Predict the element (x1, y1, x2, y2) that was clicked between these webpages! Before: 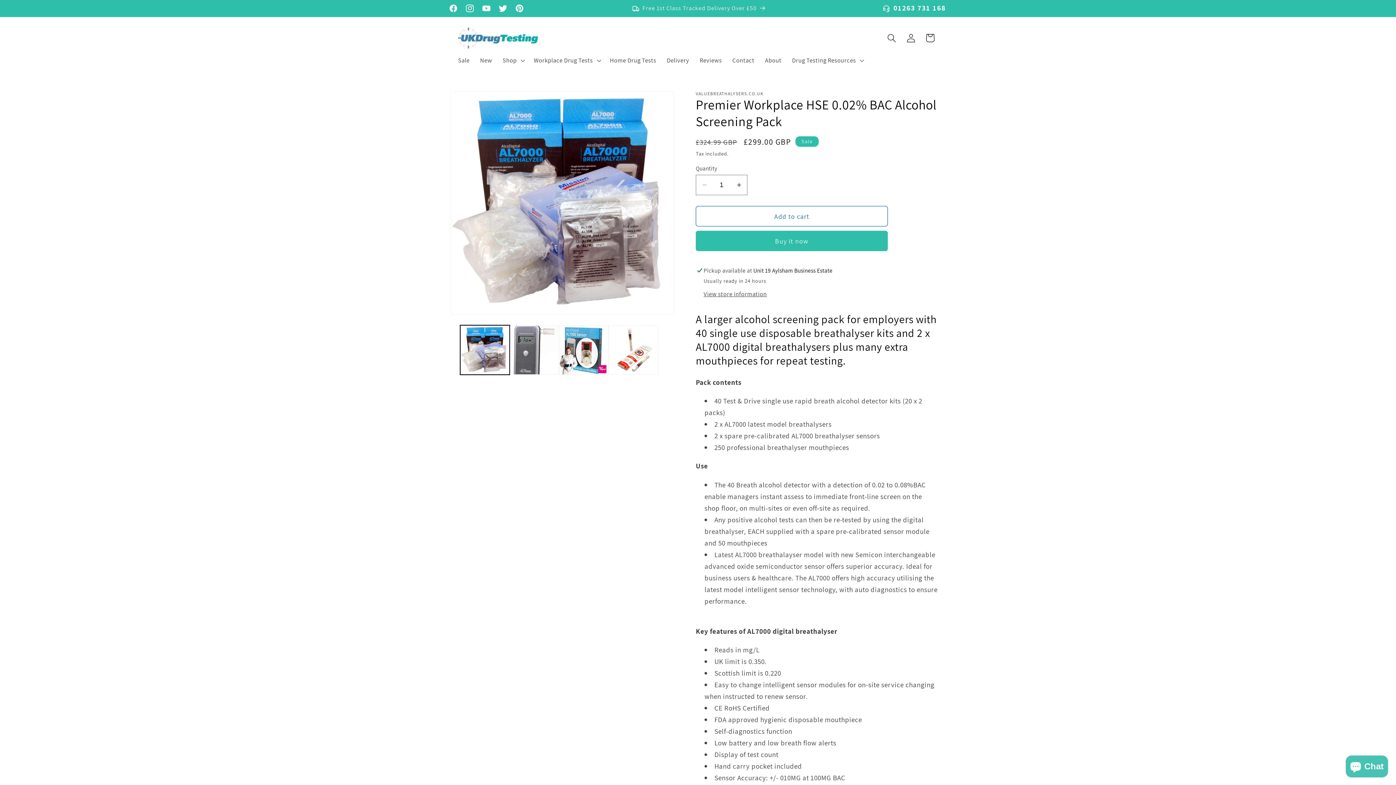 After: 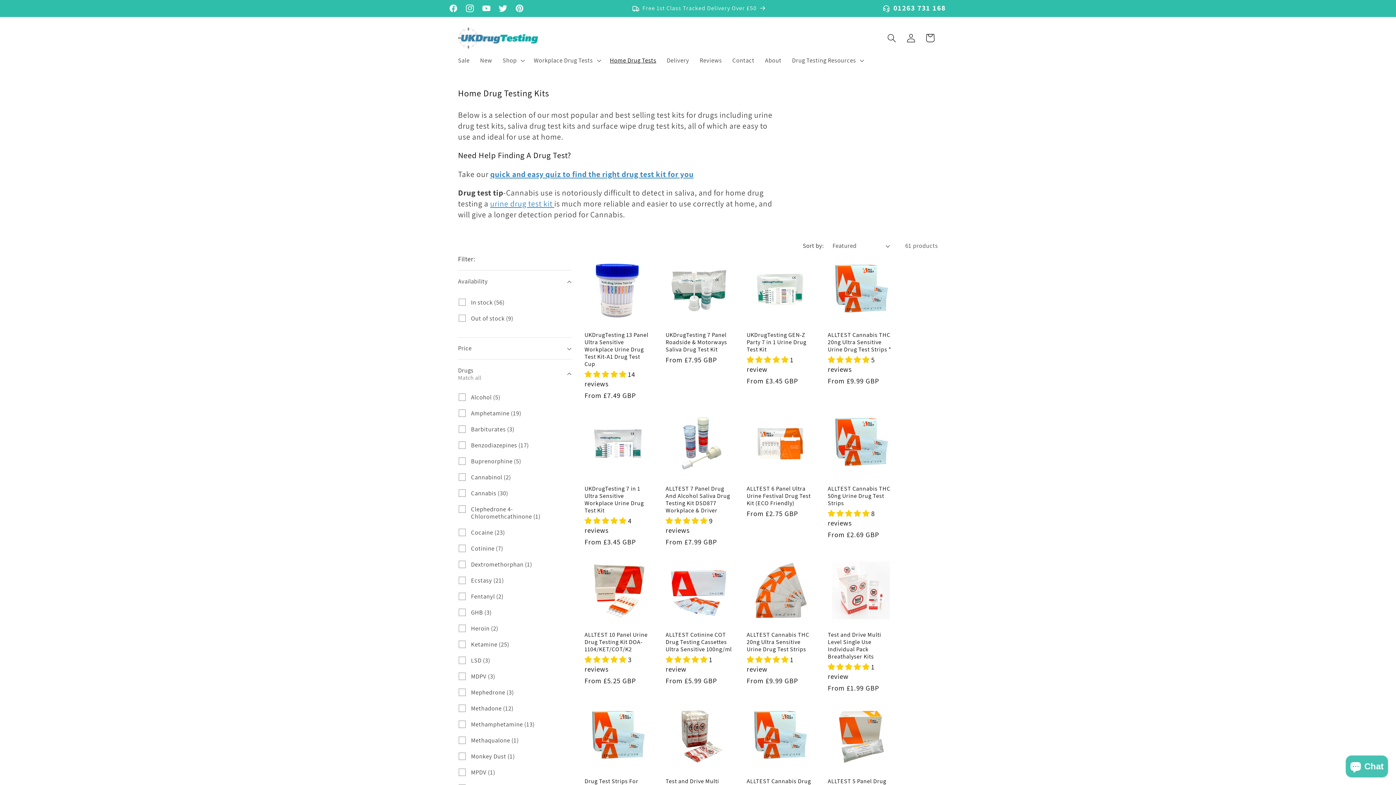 Action: bbox: (604, 51, 661, 69) label: Home Drug Tests